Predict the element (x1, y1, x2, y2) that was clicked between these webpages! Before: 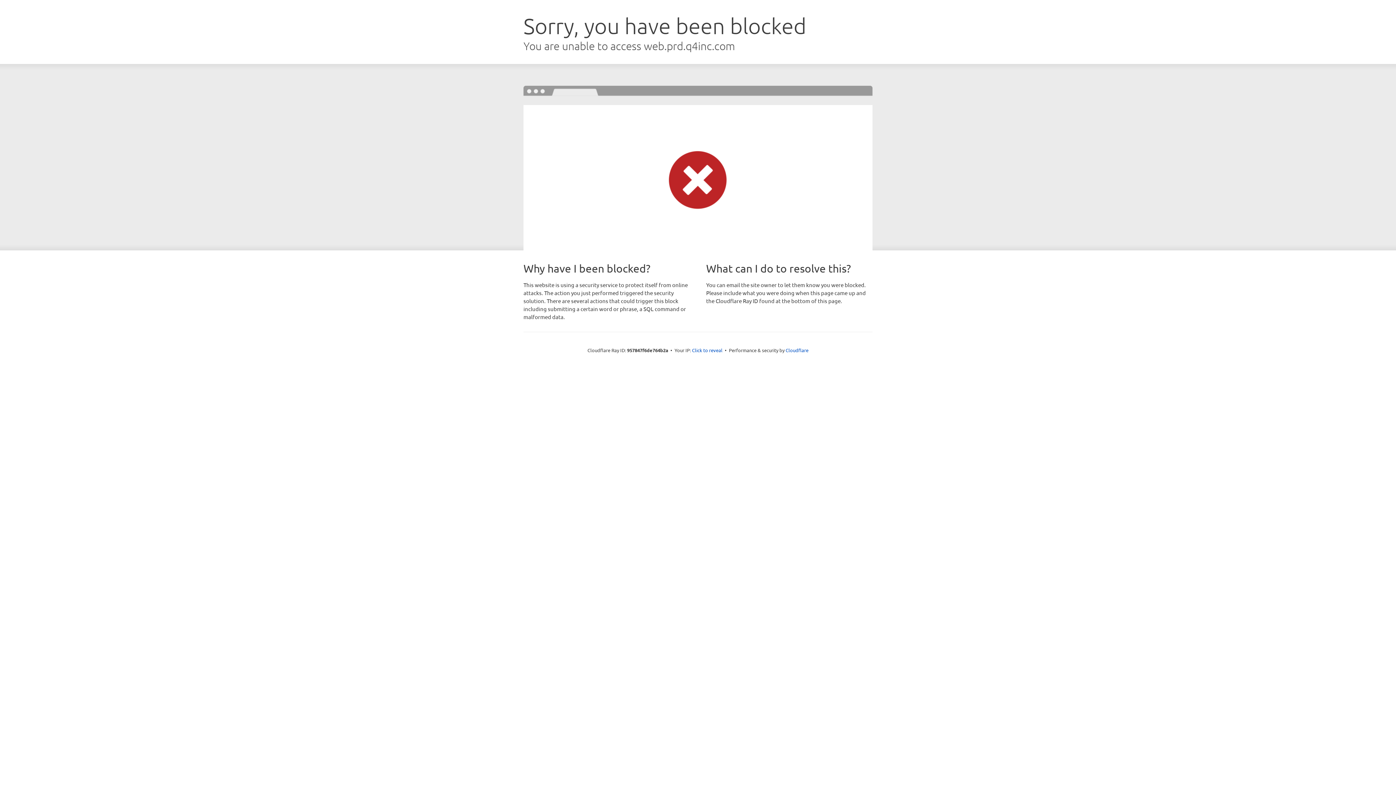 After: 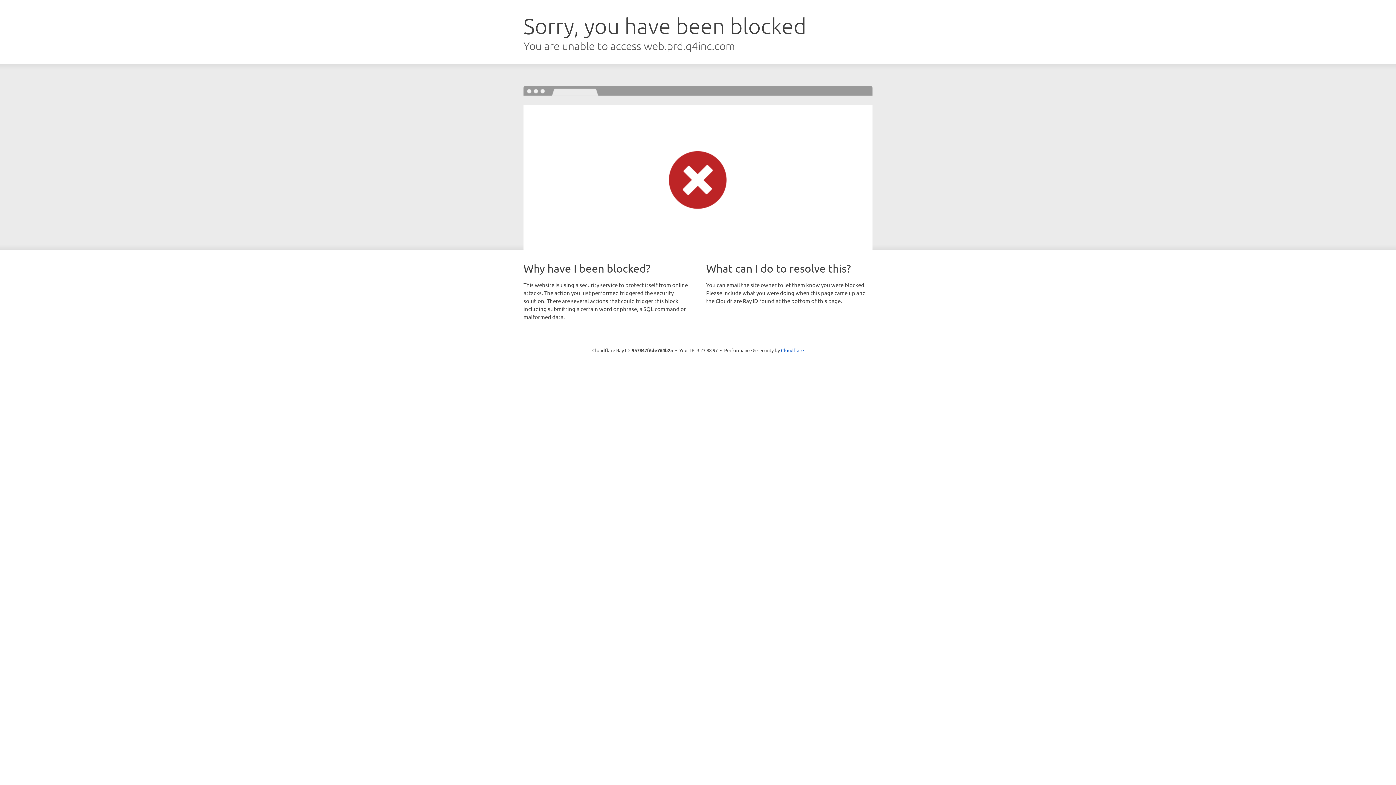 Action: bbox: (692, 346, 722, 353) label: Click to reveal